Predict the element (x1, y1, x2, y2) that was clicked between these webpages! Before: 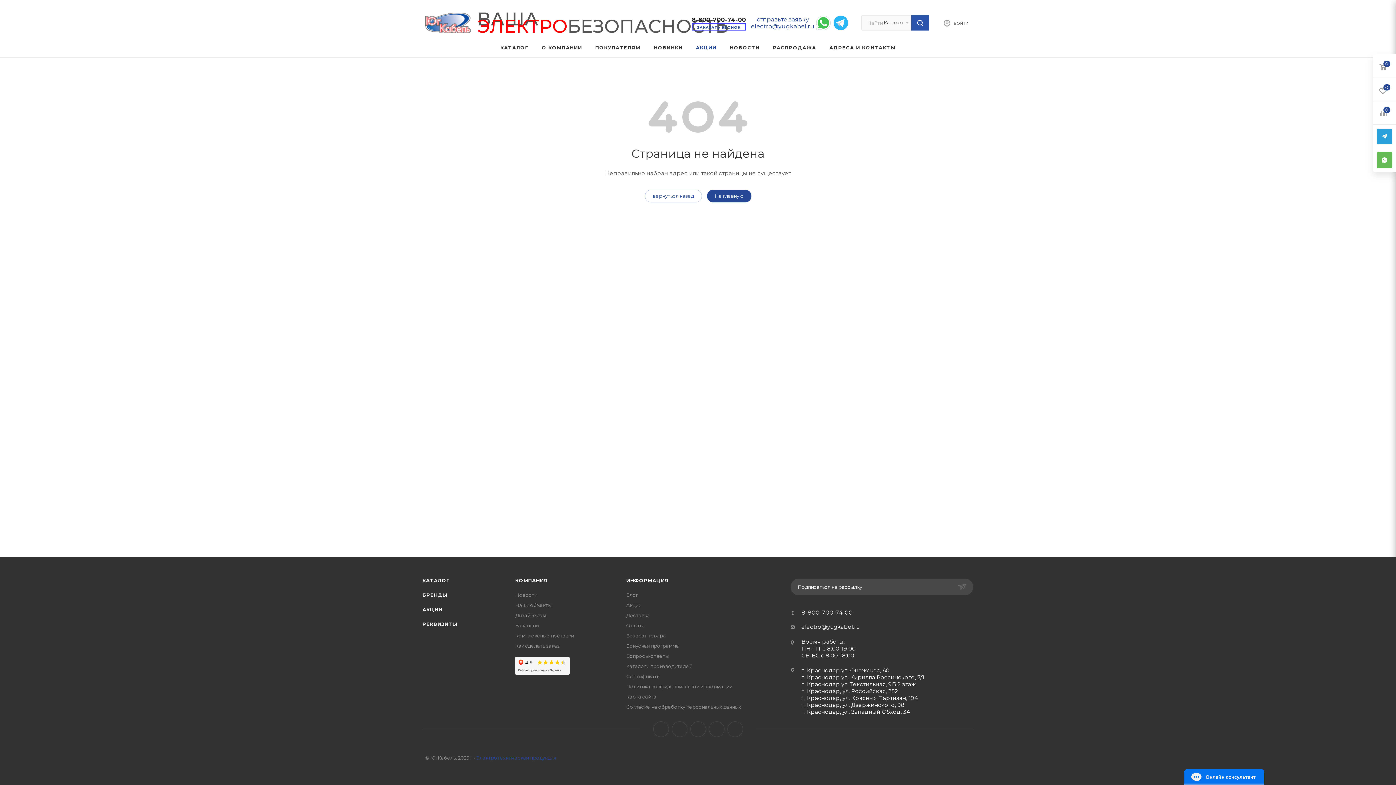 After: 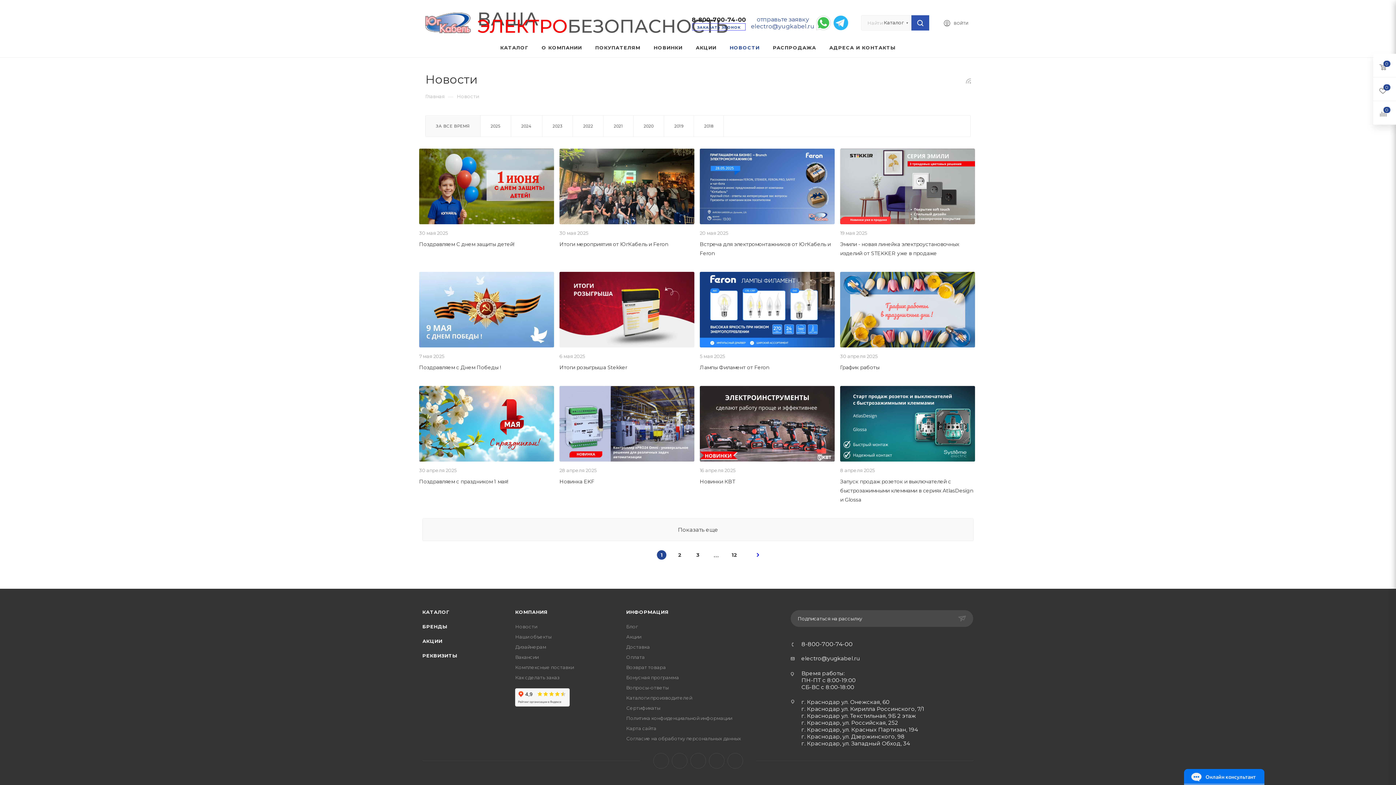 Action: label: НОВОСТИ bbox: (723, 38, 766, 57)